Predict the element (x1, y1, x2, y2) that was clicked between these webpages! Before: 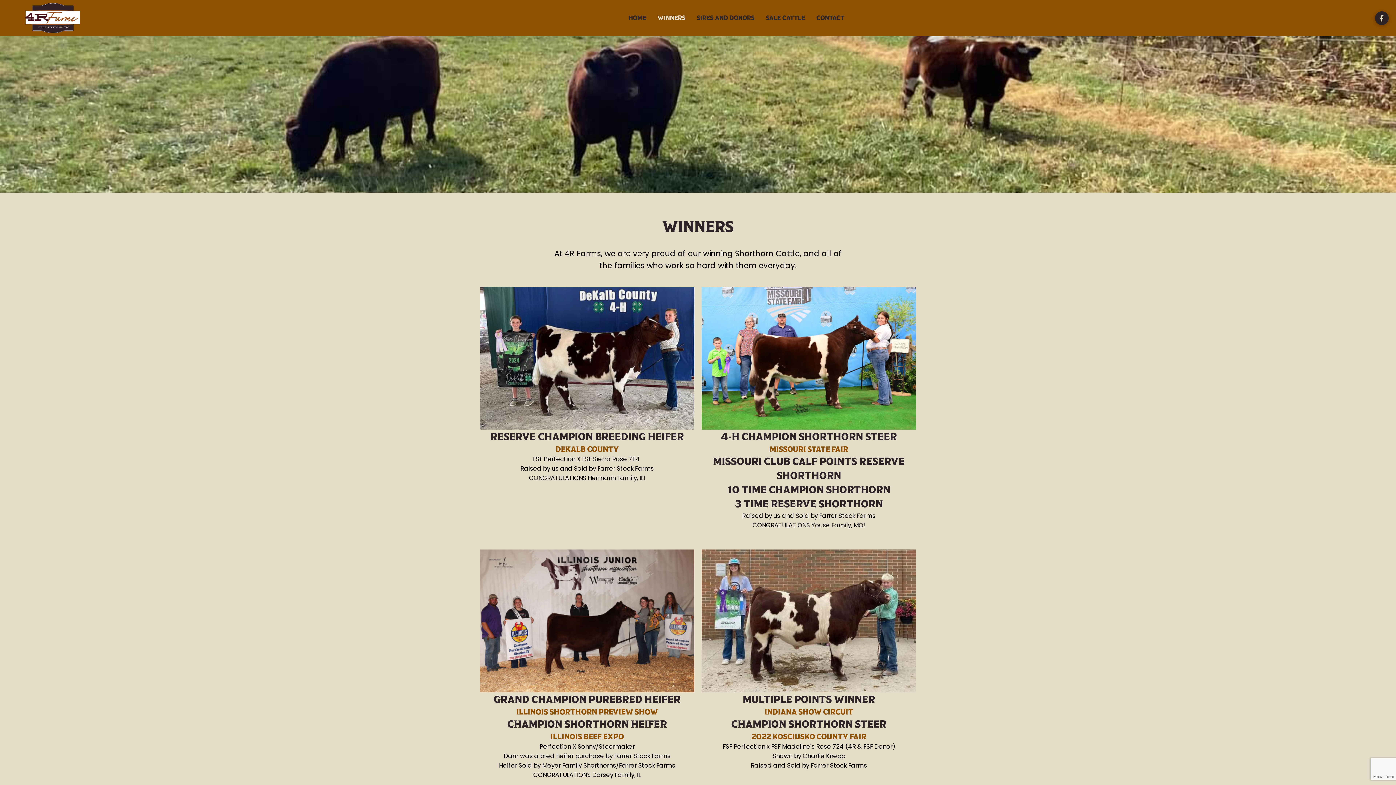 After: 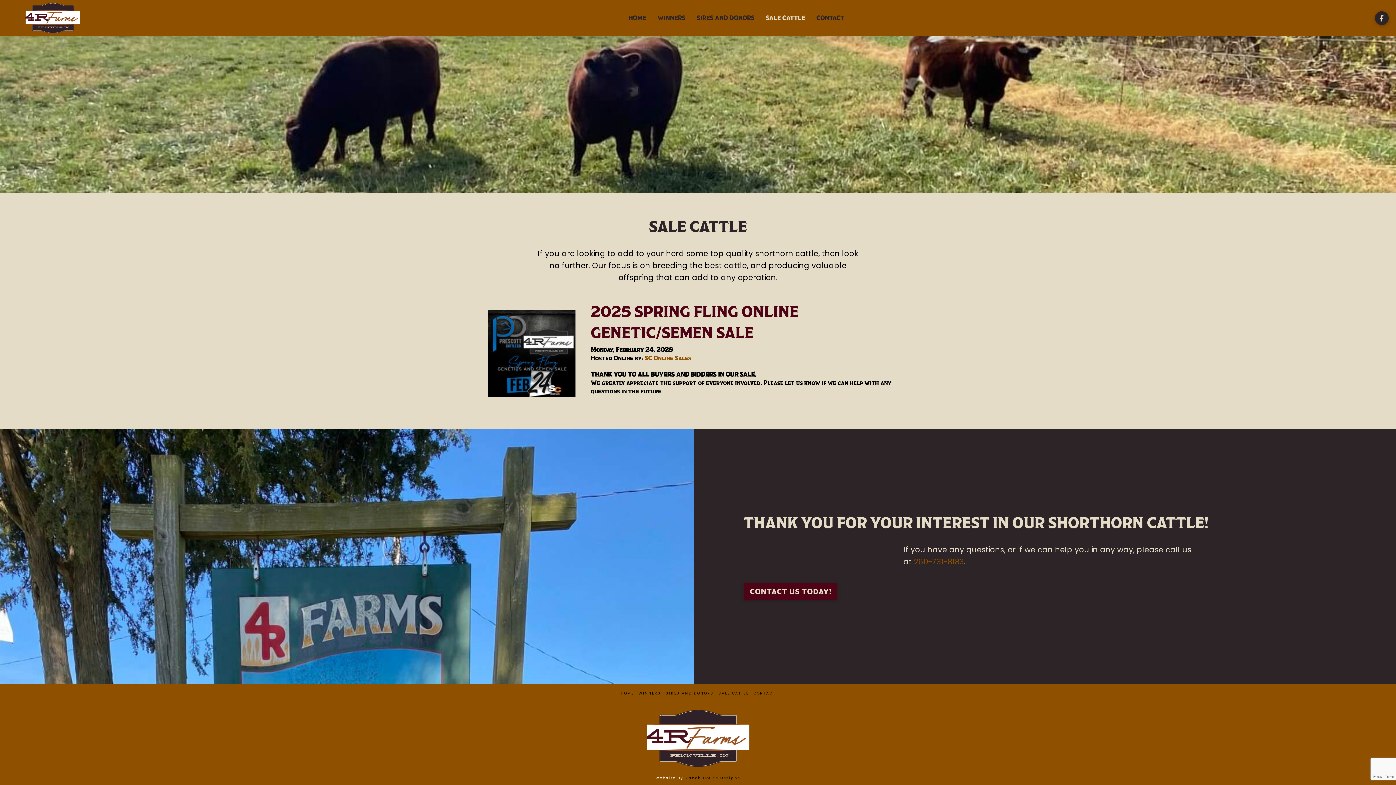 Action: bbox: (760, 0, 811, 36) label: SALE CATTLE